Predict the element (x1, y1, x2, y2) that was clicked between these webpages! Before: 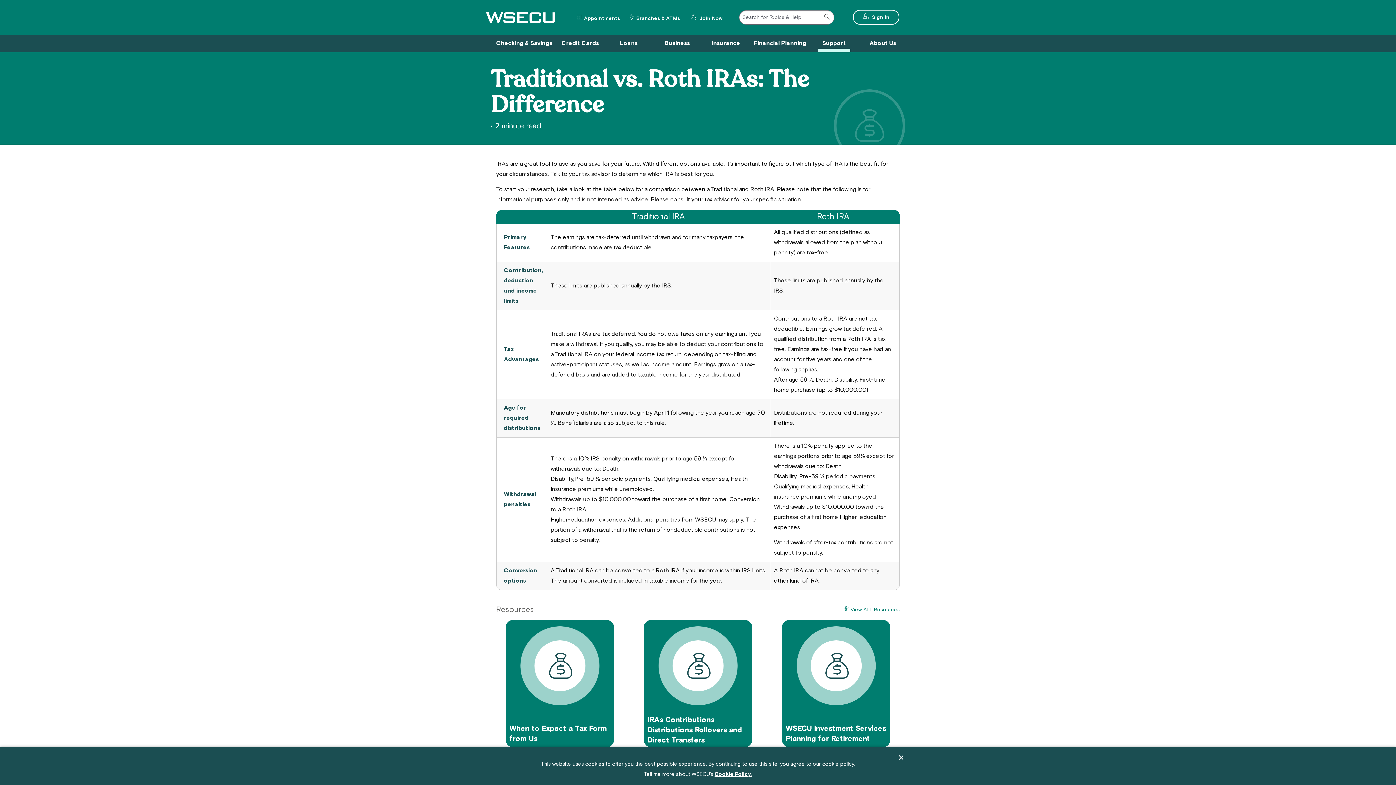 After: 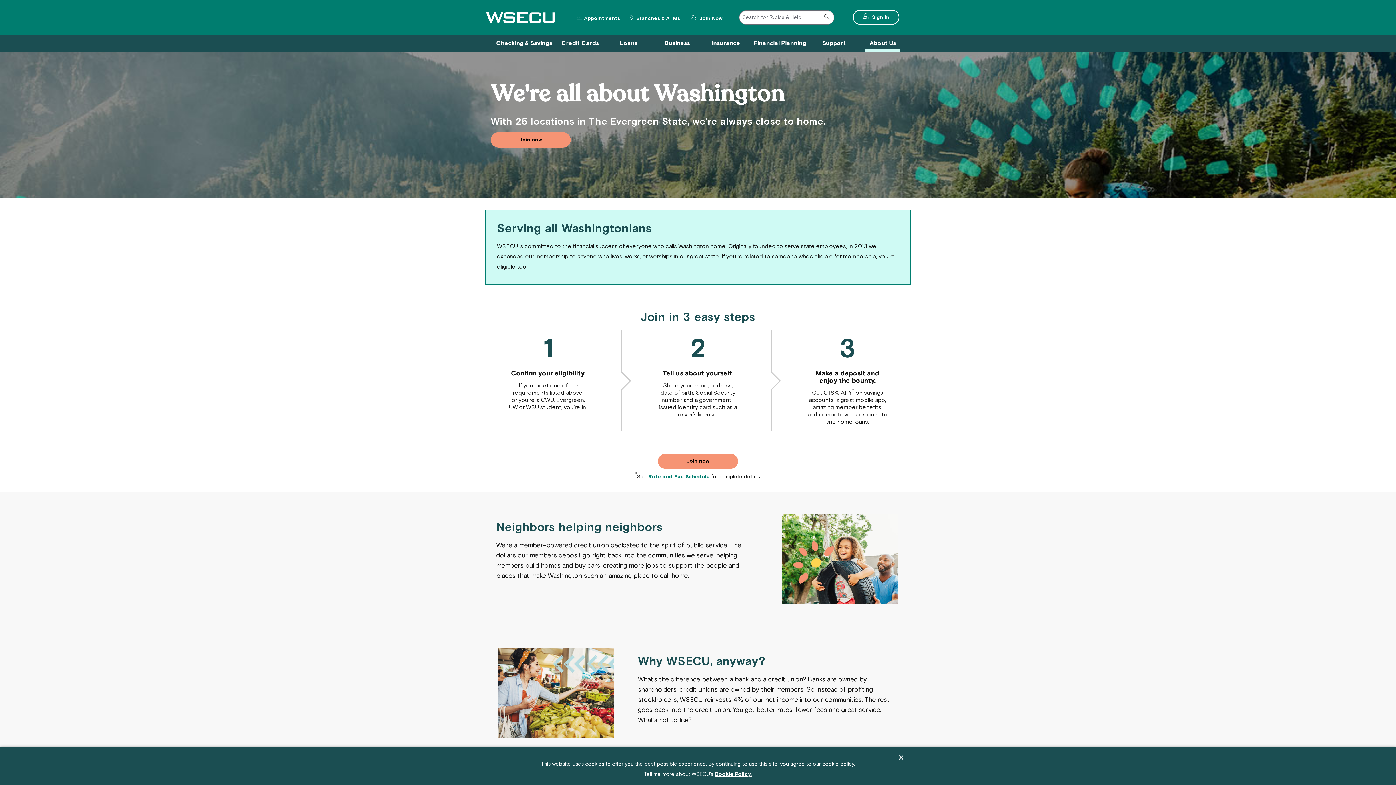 Action: bbox: (685, 14, 722, 22) label:  Join Now
and become a WSECU member